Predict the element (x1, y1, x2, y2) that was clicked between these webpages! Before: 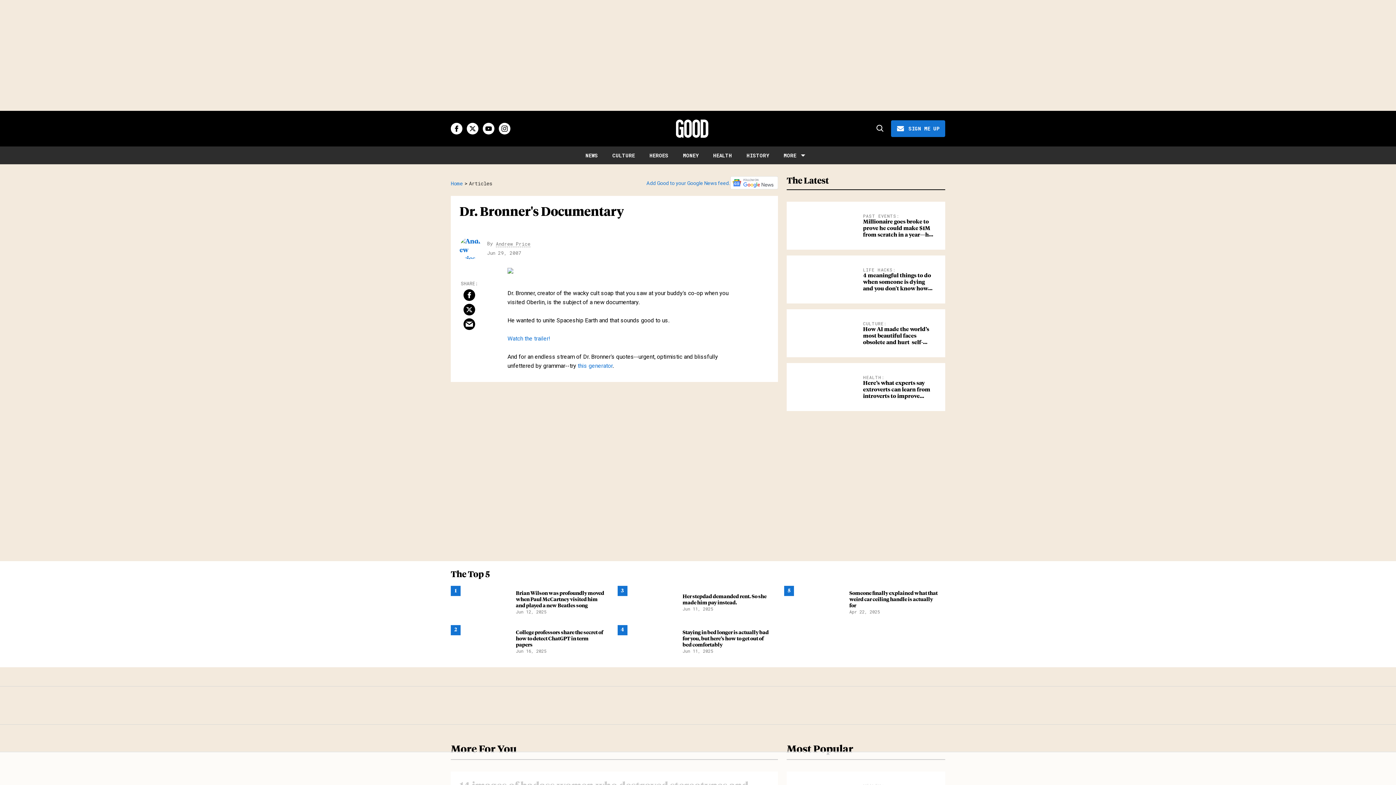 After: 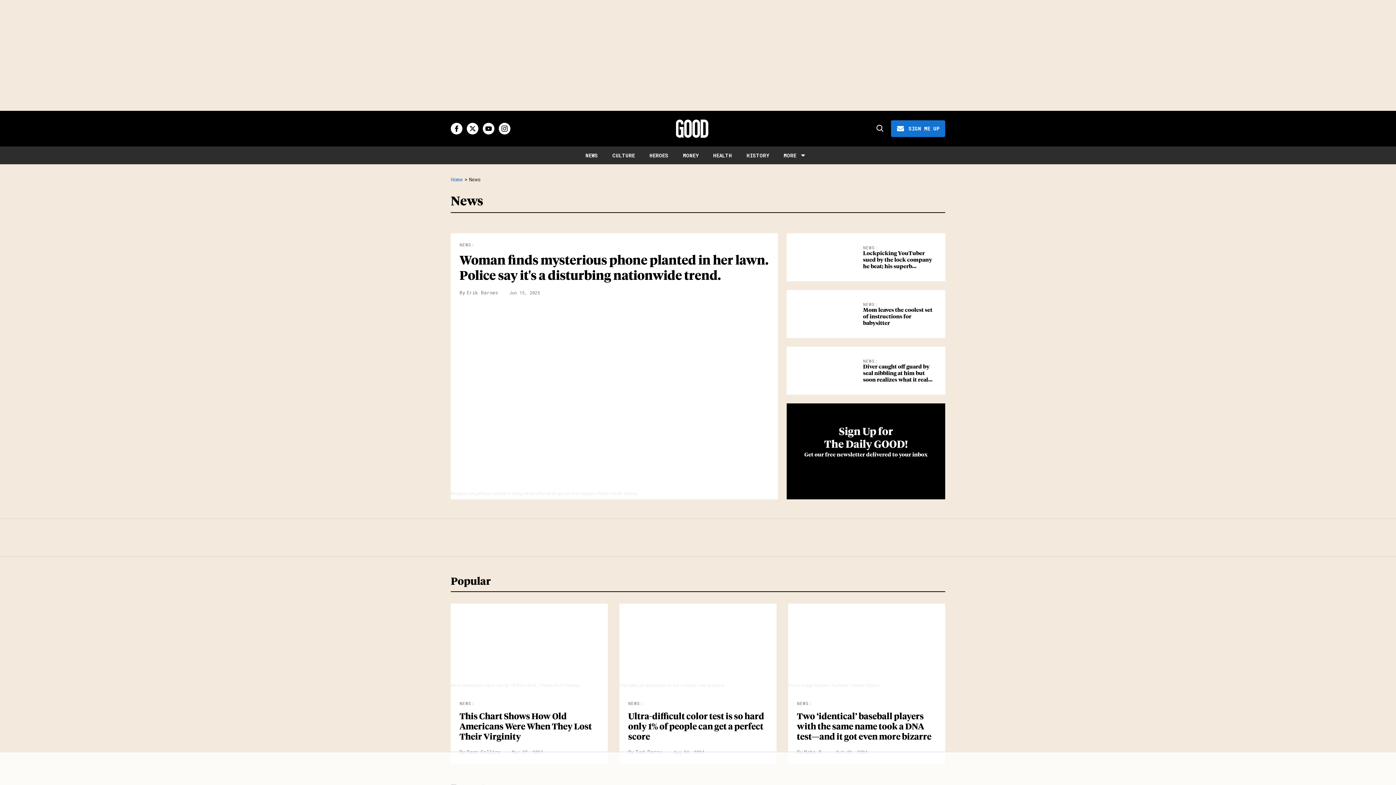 Action: label: NEWS bbox: (585, 152, 598, 158)